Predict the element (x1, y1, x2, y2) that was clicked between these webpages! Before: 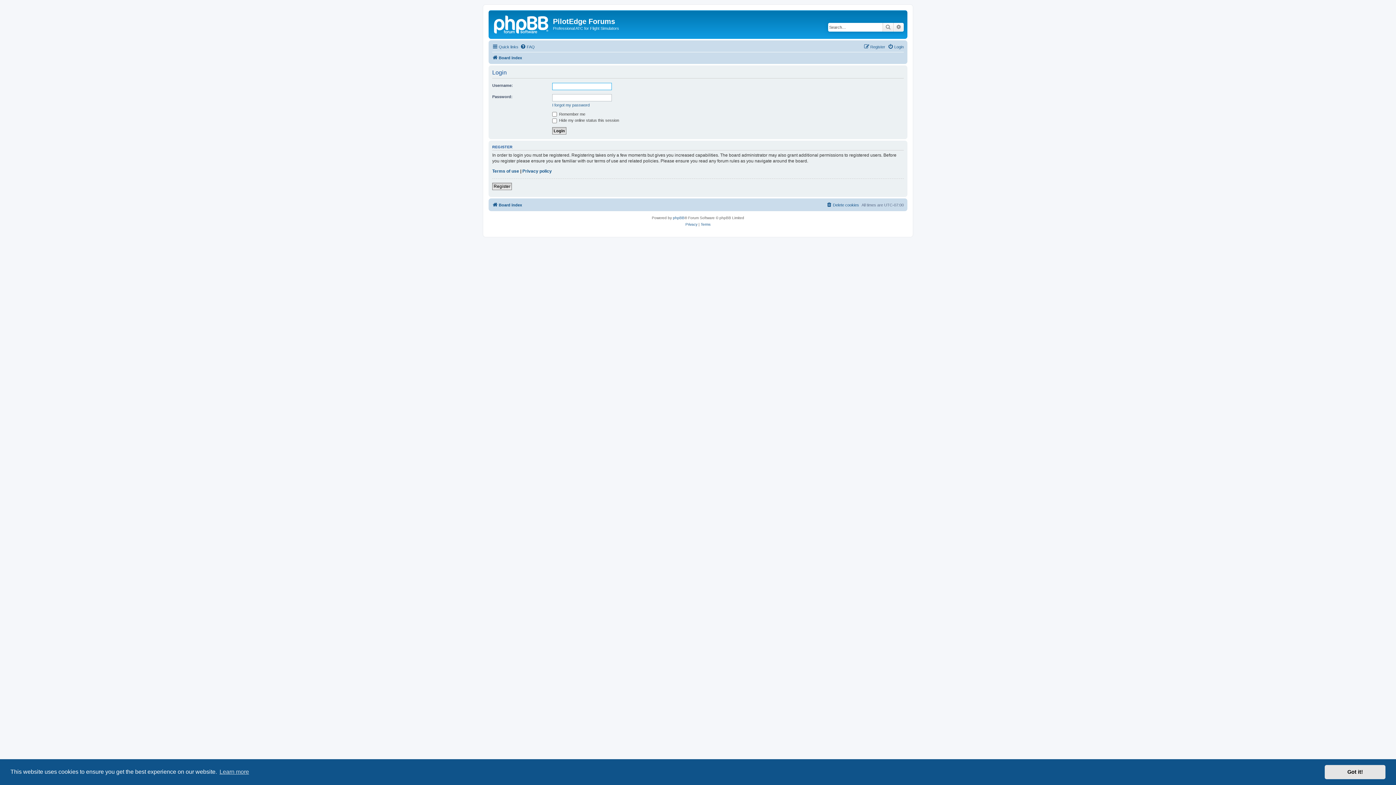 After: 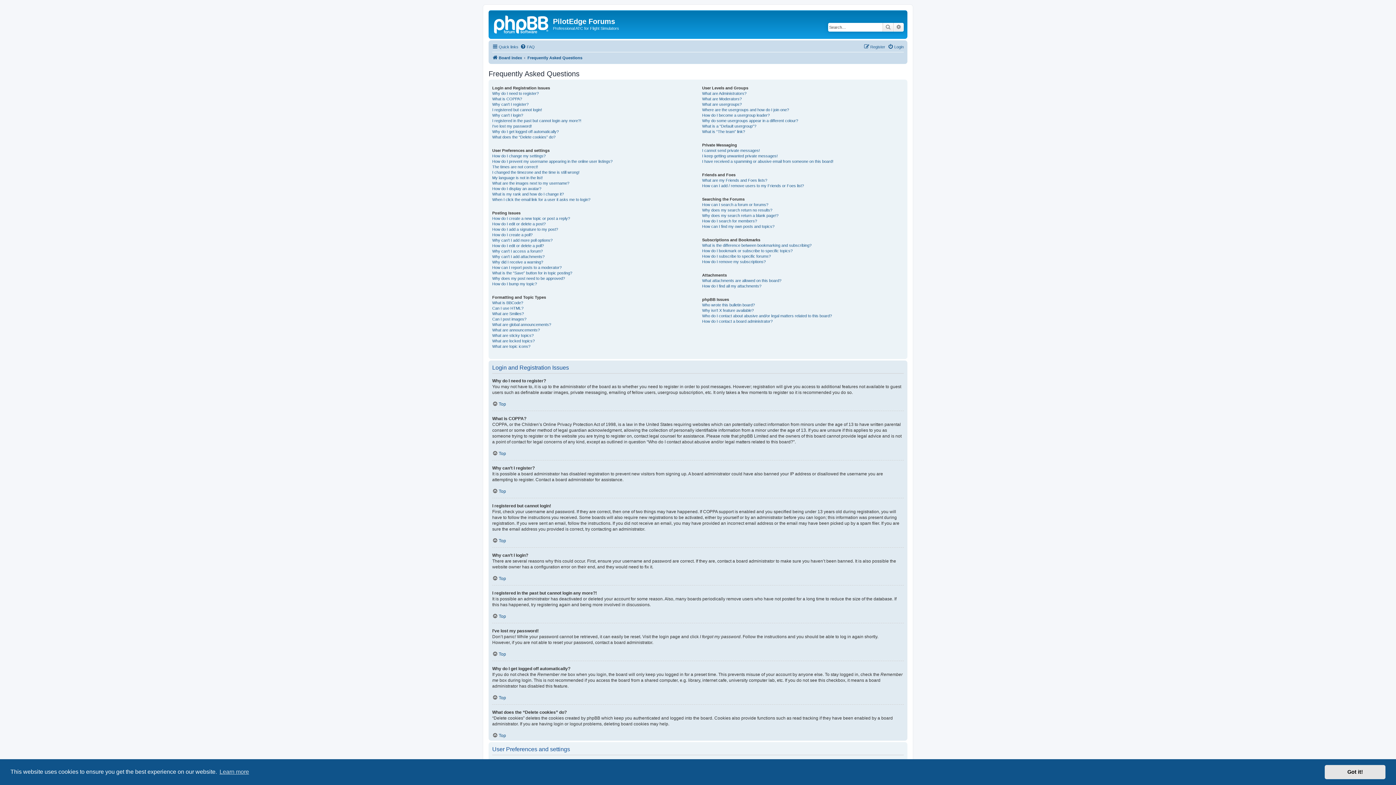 Action: label: FAQ bbox: (520, 42, 534, 51)